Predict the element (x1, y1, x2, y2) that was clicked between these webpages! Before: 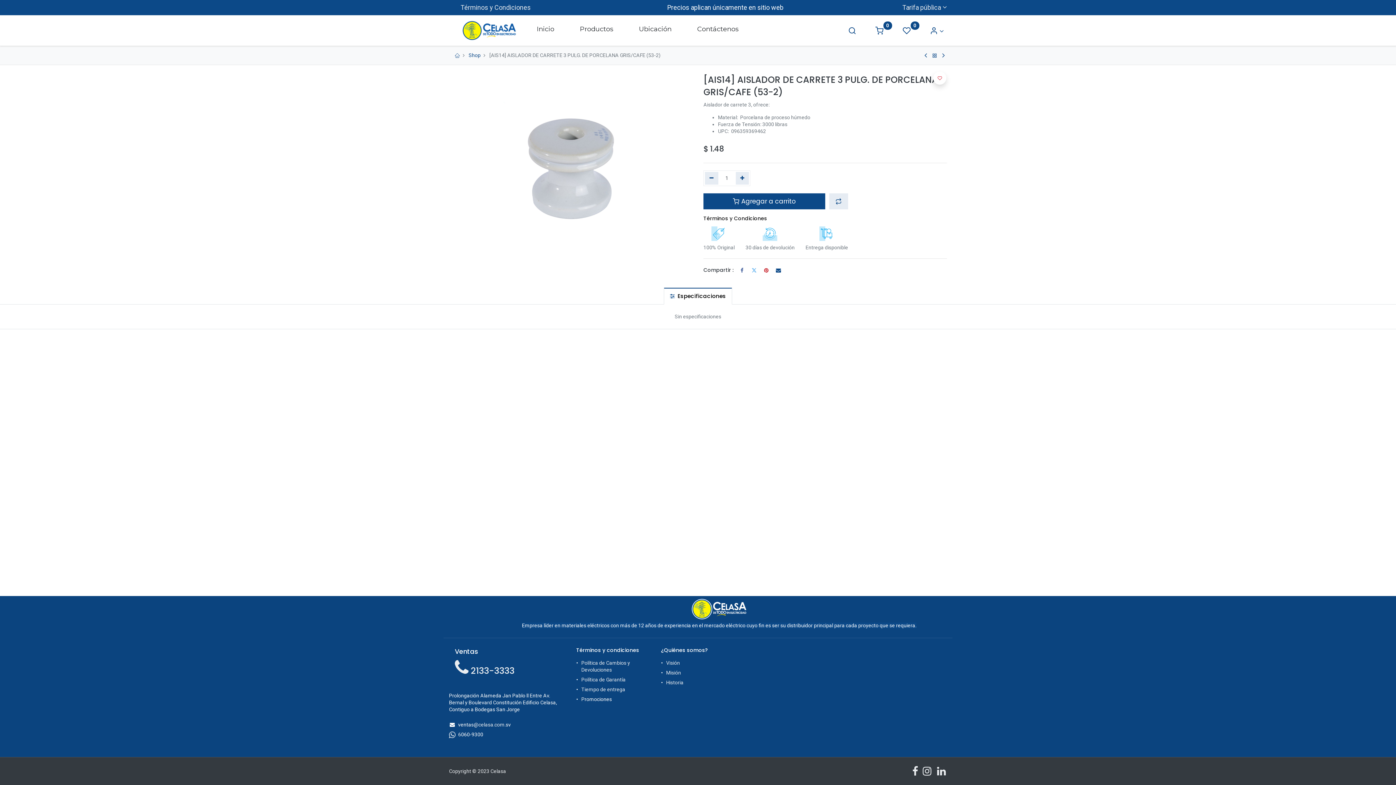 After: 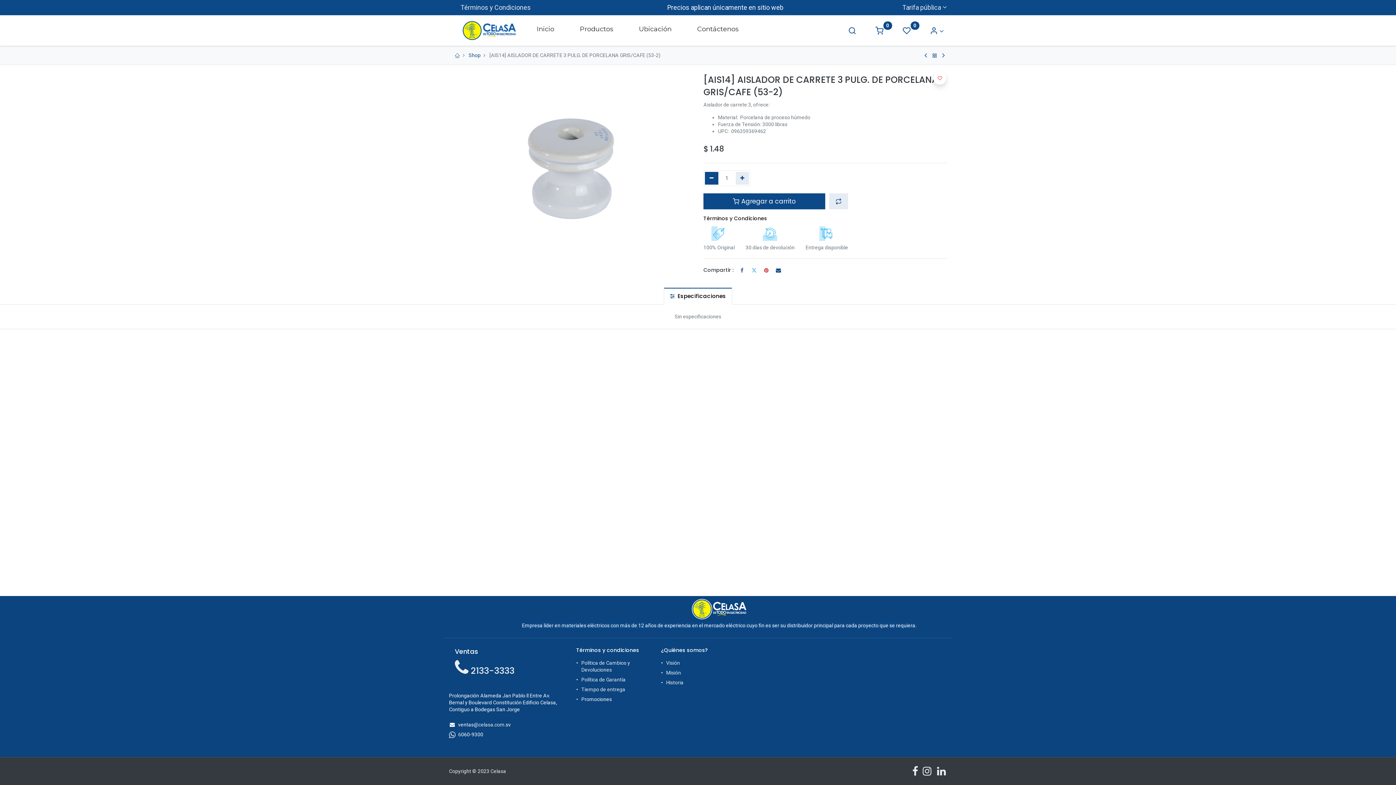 Action: bbox: (705, 172, 718, 184) label: Quitar uno